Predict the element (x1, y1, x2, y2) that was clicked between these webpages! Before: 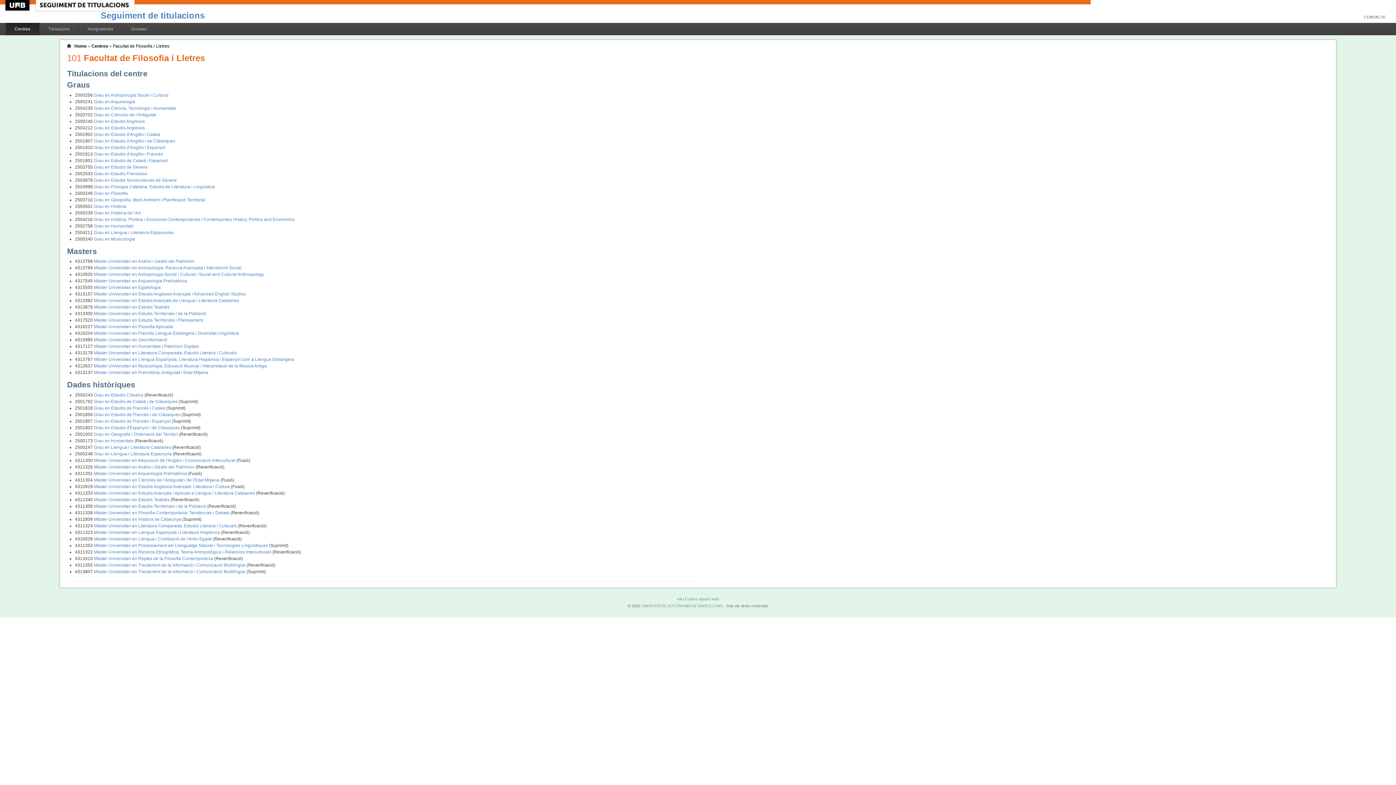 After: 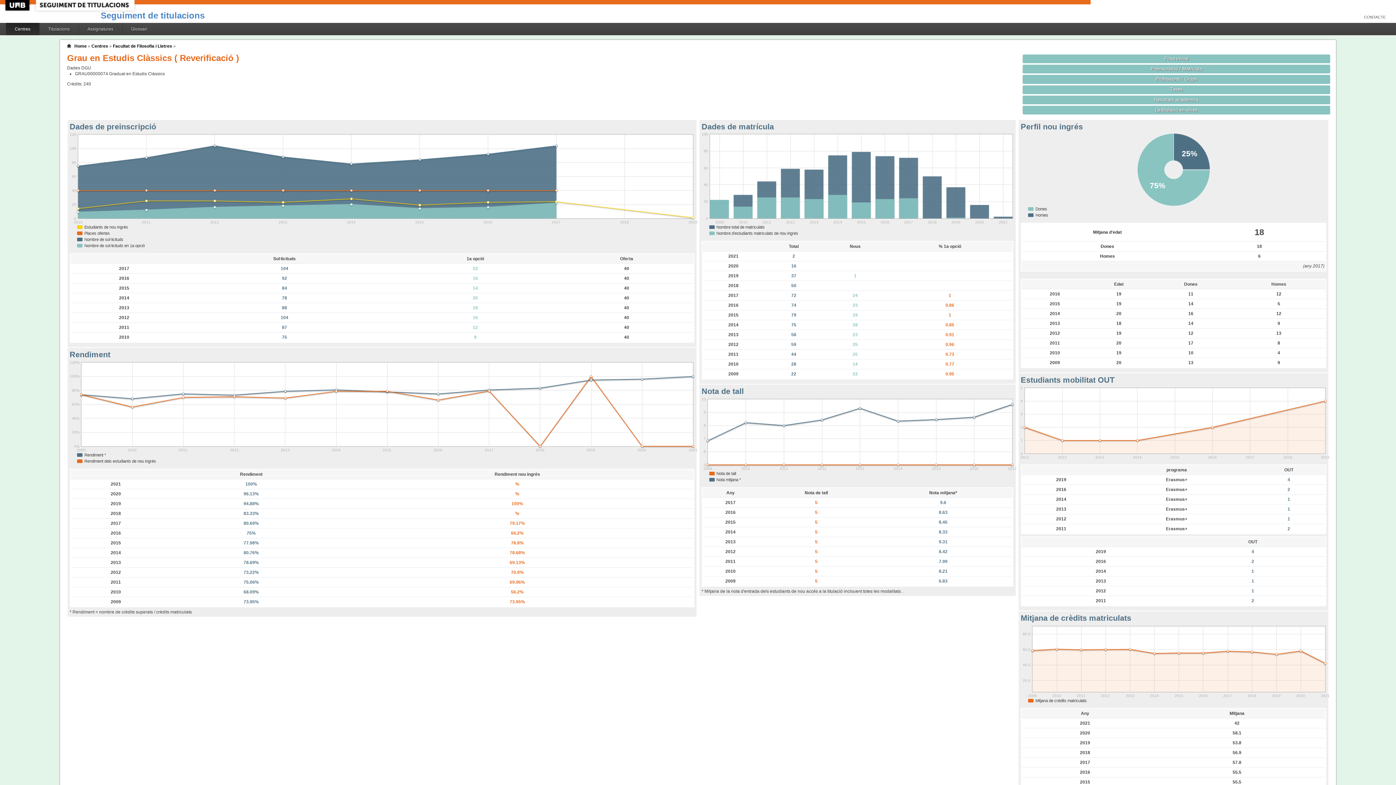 Action: bbox: (93, 392, 144, 397) label: Grau en Estudis Clàssics 